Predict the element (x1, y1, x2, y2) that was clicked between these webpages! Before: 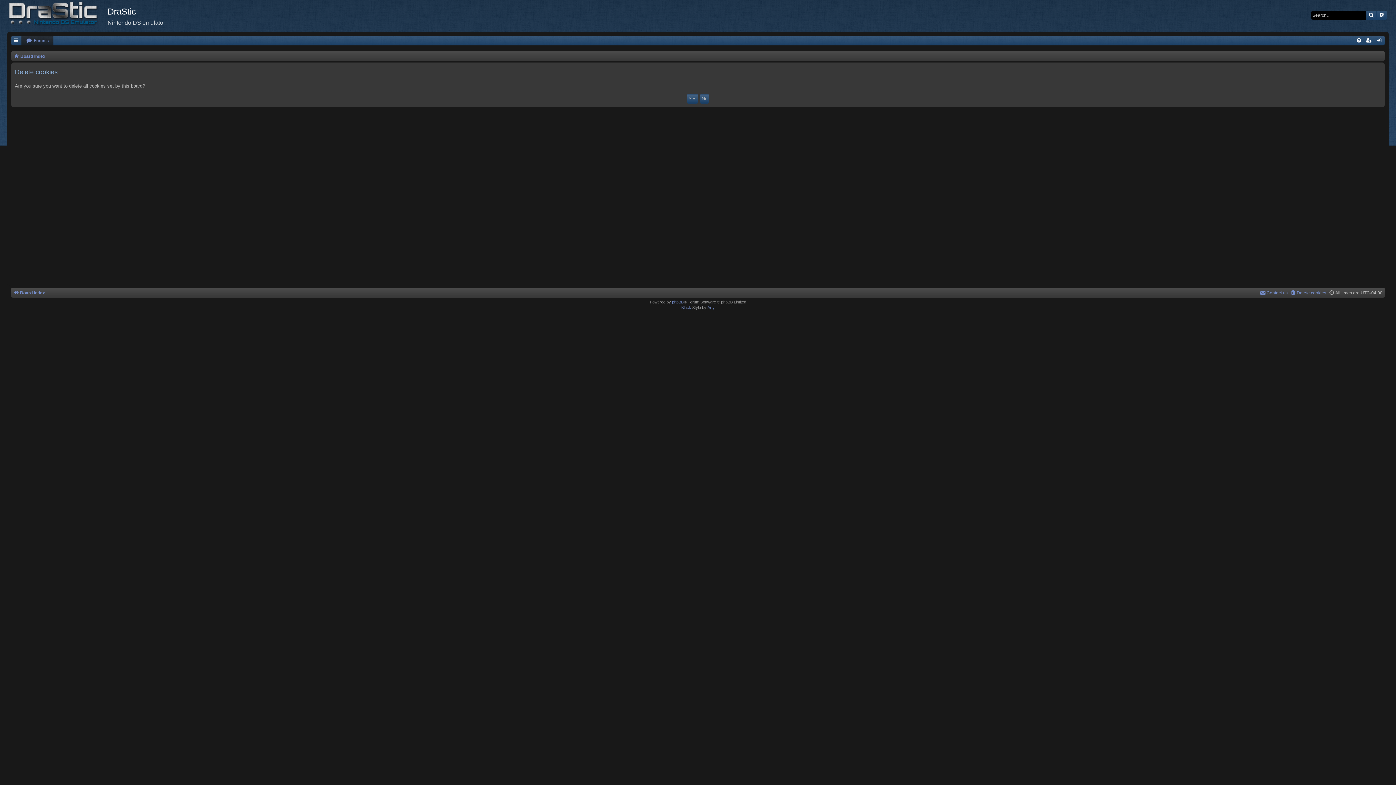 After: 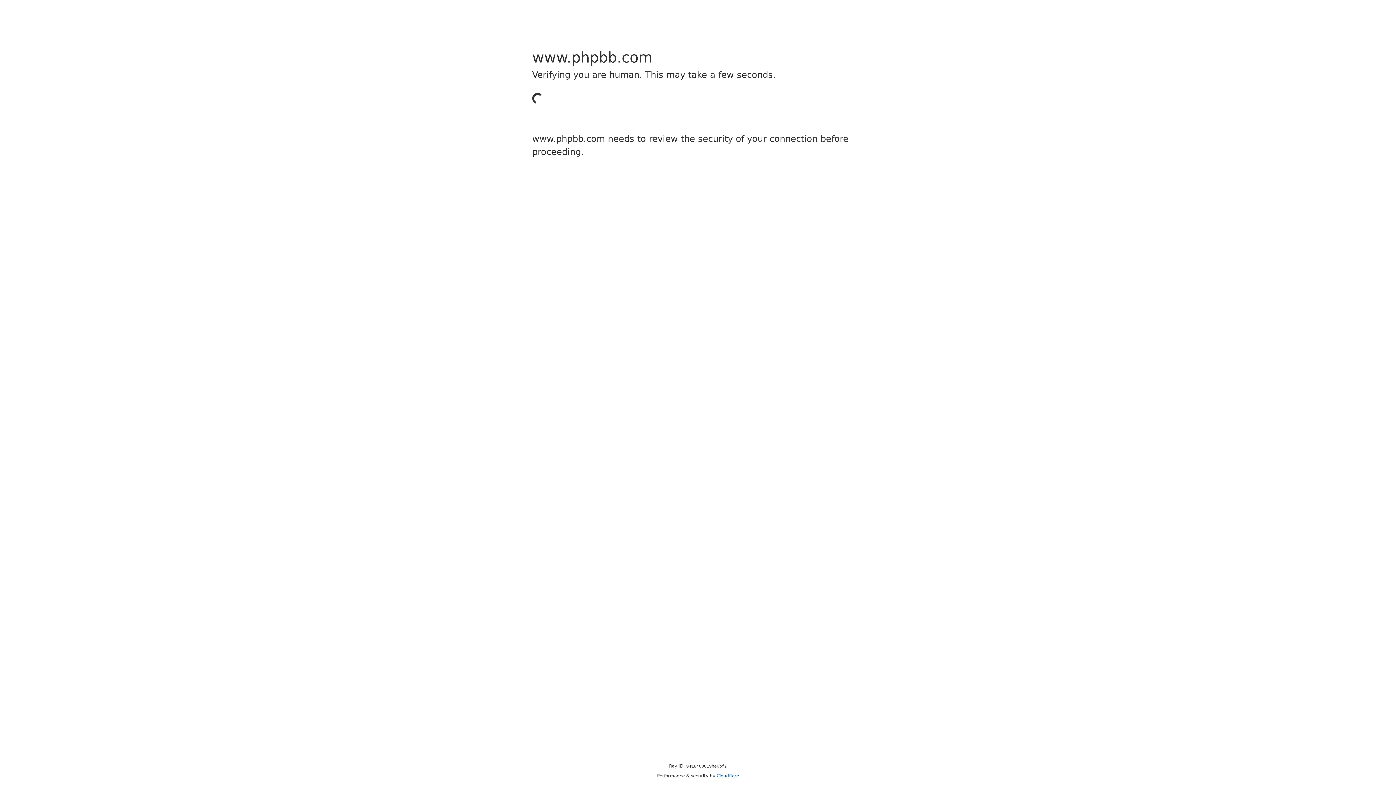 Action: label: phpBB bbox: (672, 299, 683, 305)